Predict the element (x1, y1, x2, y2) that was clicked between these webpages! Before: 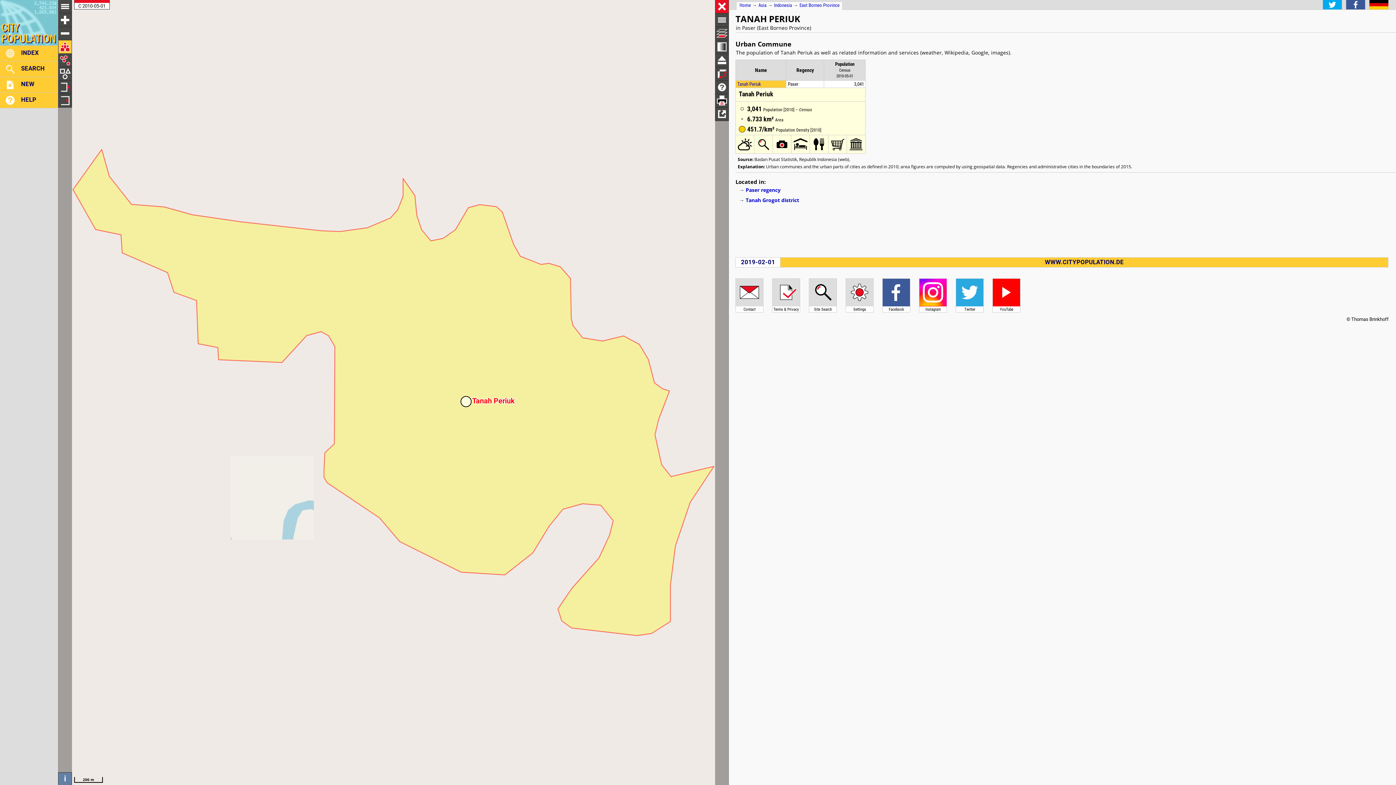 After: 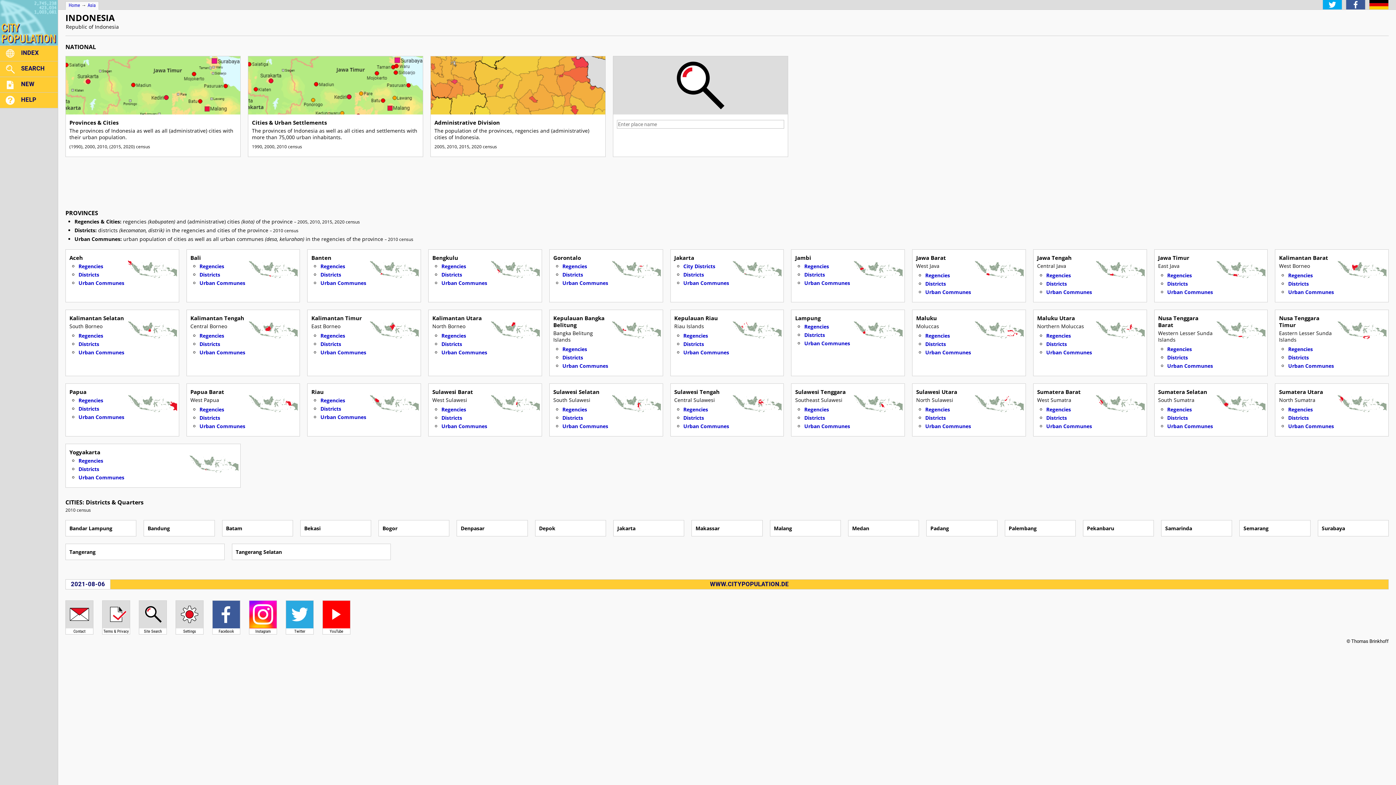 Action: bbox: (774, 2, 792, 8) label: Indonesia